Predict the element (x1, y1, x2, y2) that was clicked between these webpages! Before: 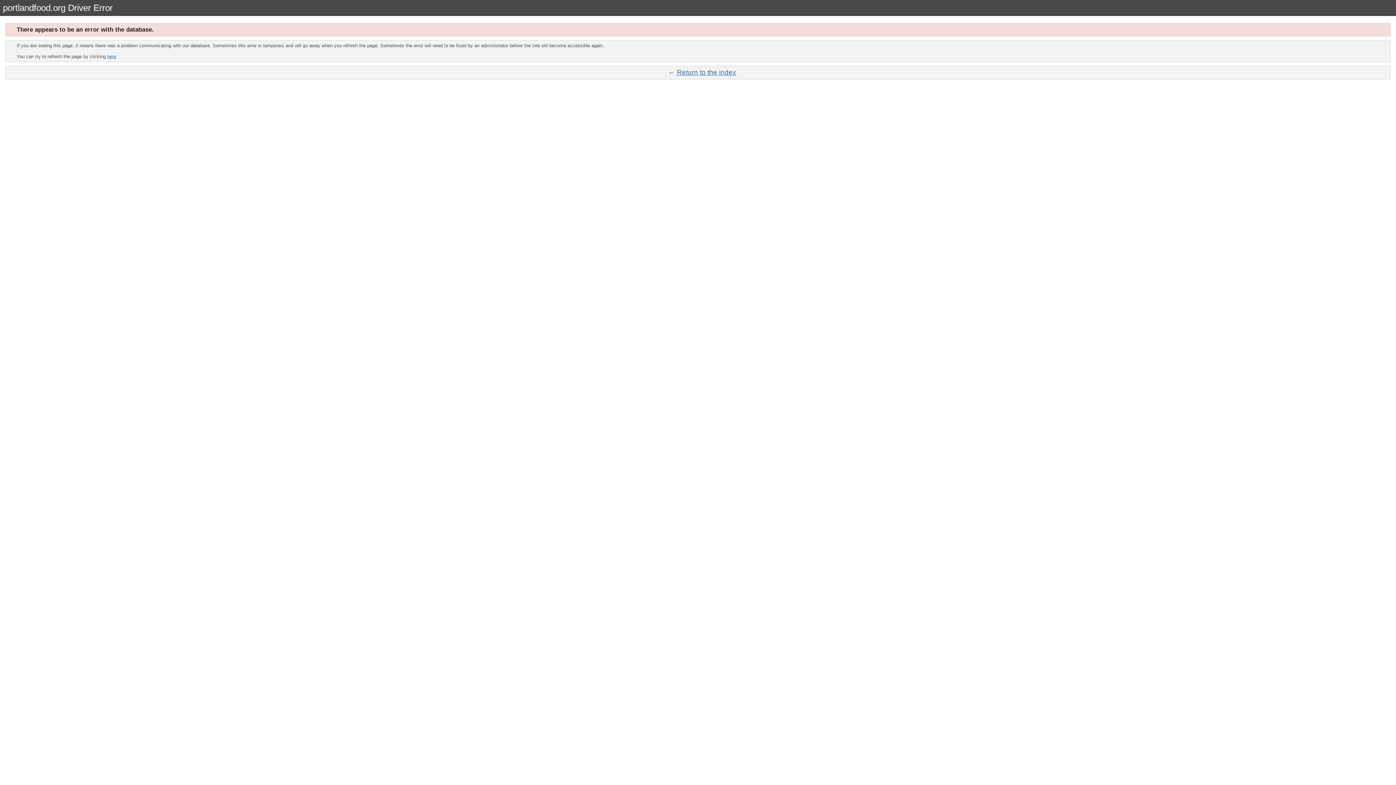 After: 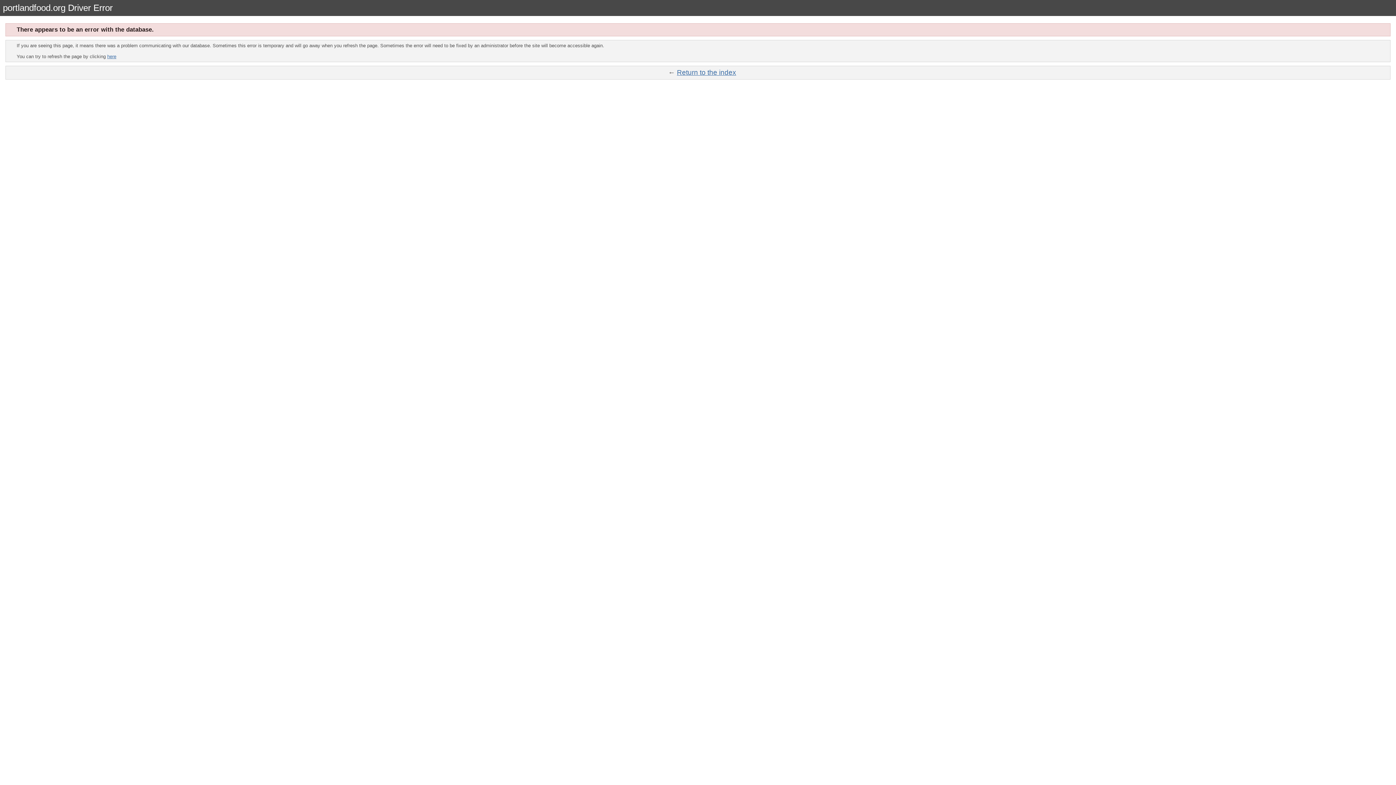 Action: label: here bbox: (107, 53, 116, 59)